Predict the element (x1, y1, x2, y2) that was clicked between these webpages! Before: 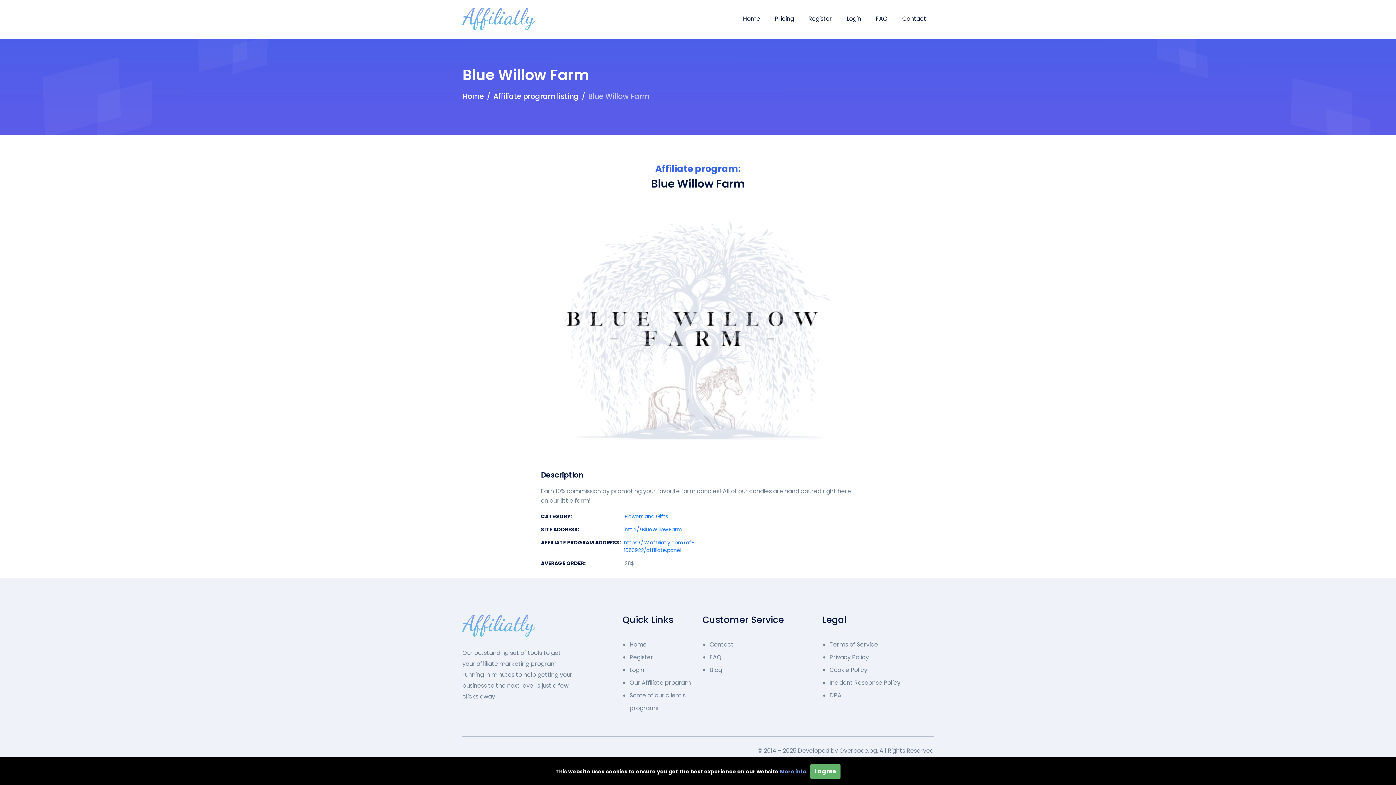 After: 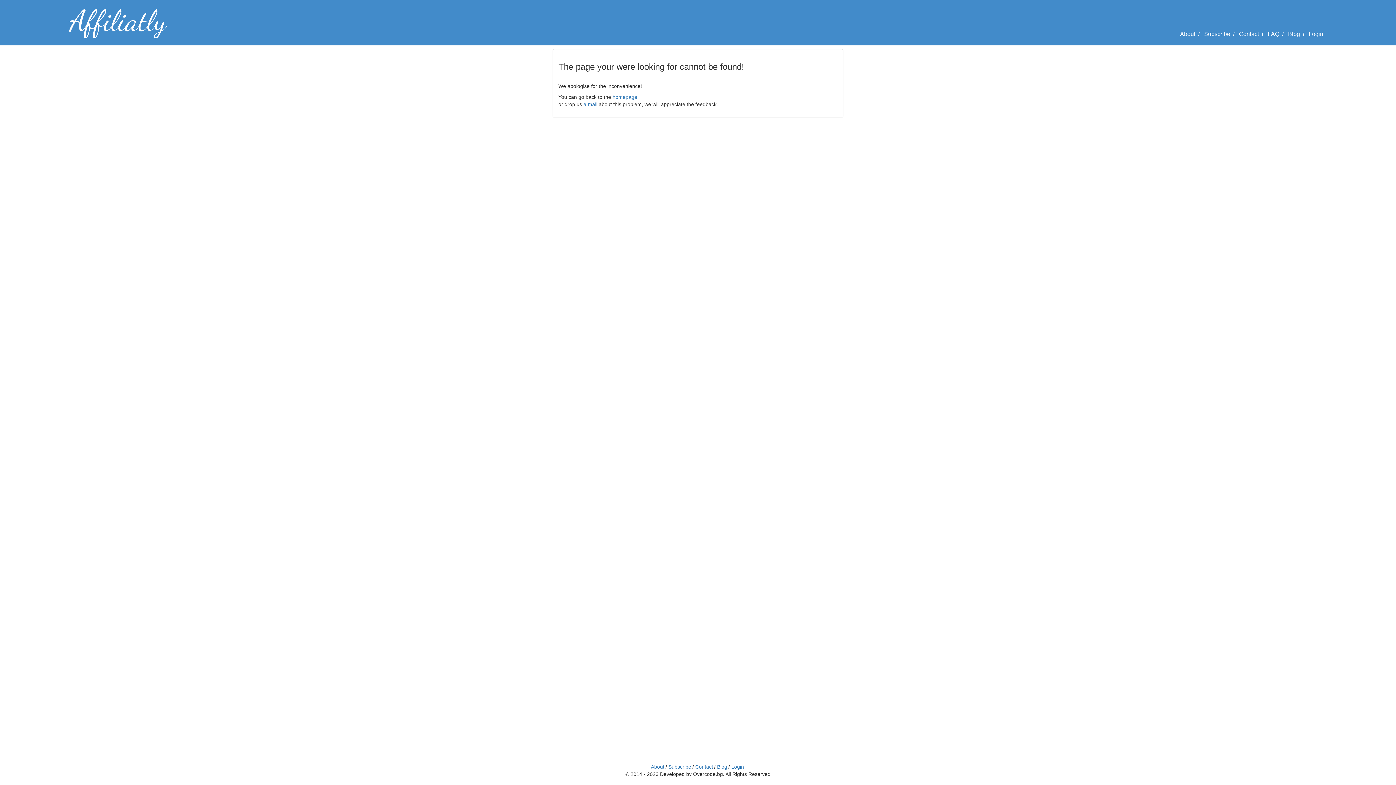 Action: bbox: (462, 615, 535, 637)